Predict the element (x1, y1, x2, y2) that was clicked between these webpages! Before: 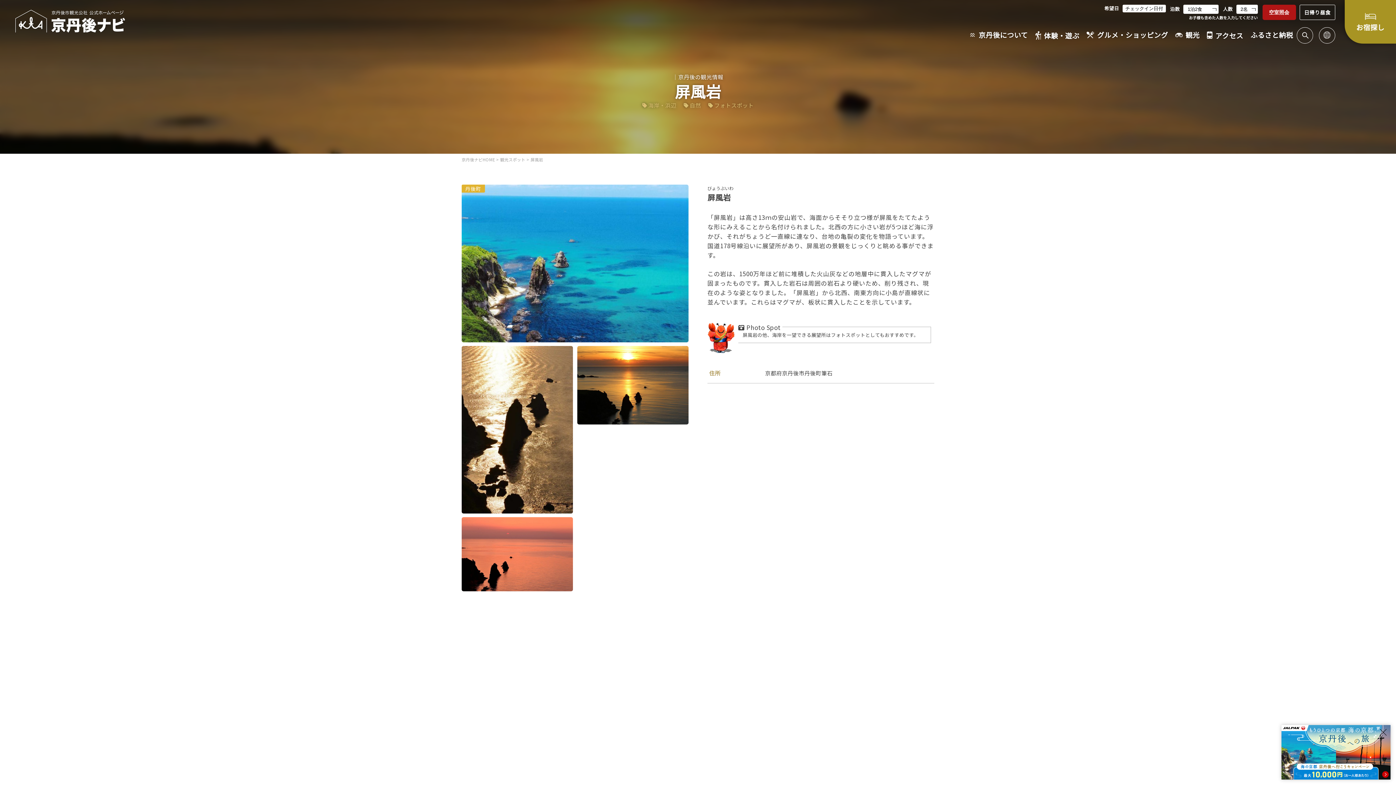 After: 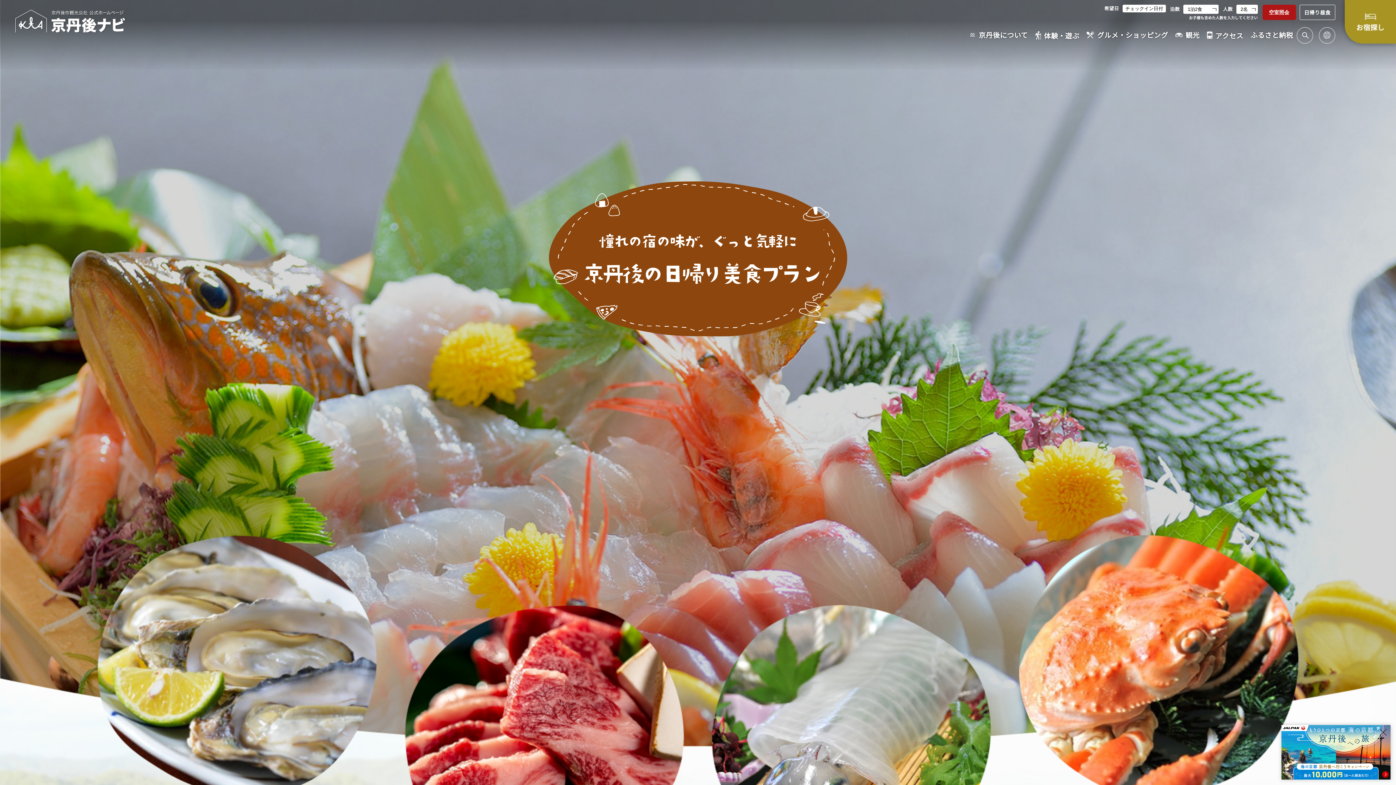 Action: bbox: (1299, 4, 1335, 20) label: 日帰り昼食